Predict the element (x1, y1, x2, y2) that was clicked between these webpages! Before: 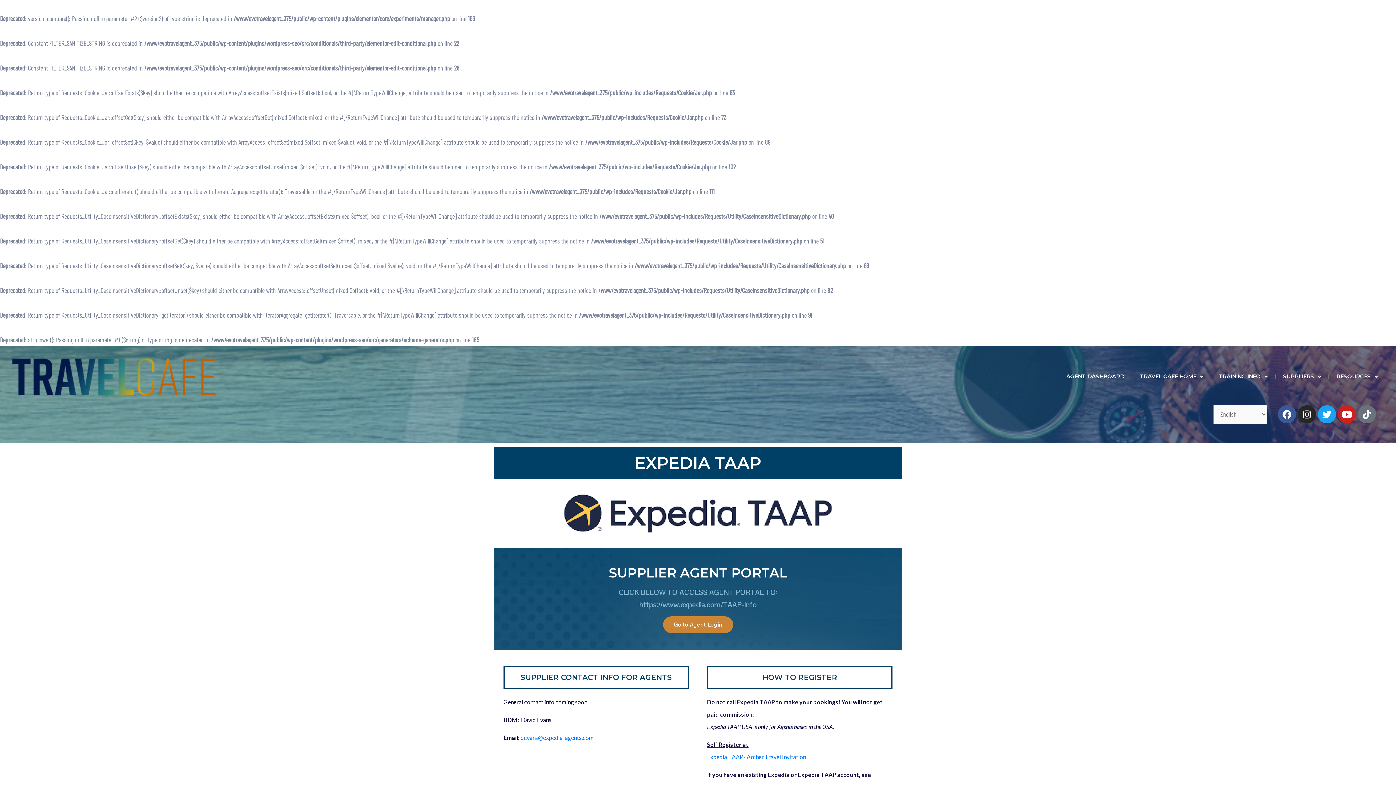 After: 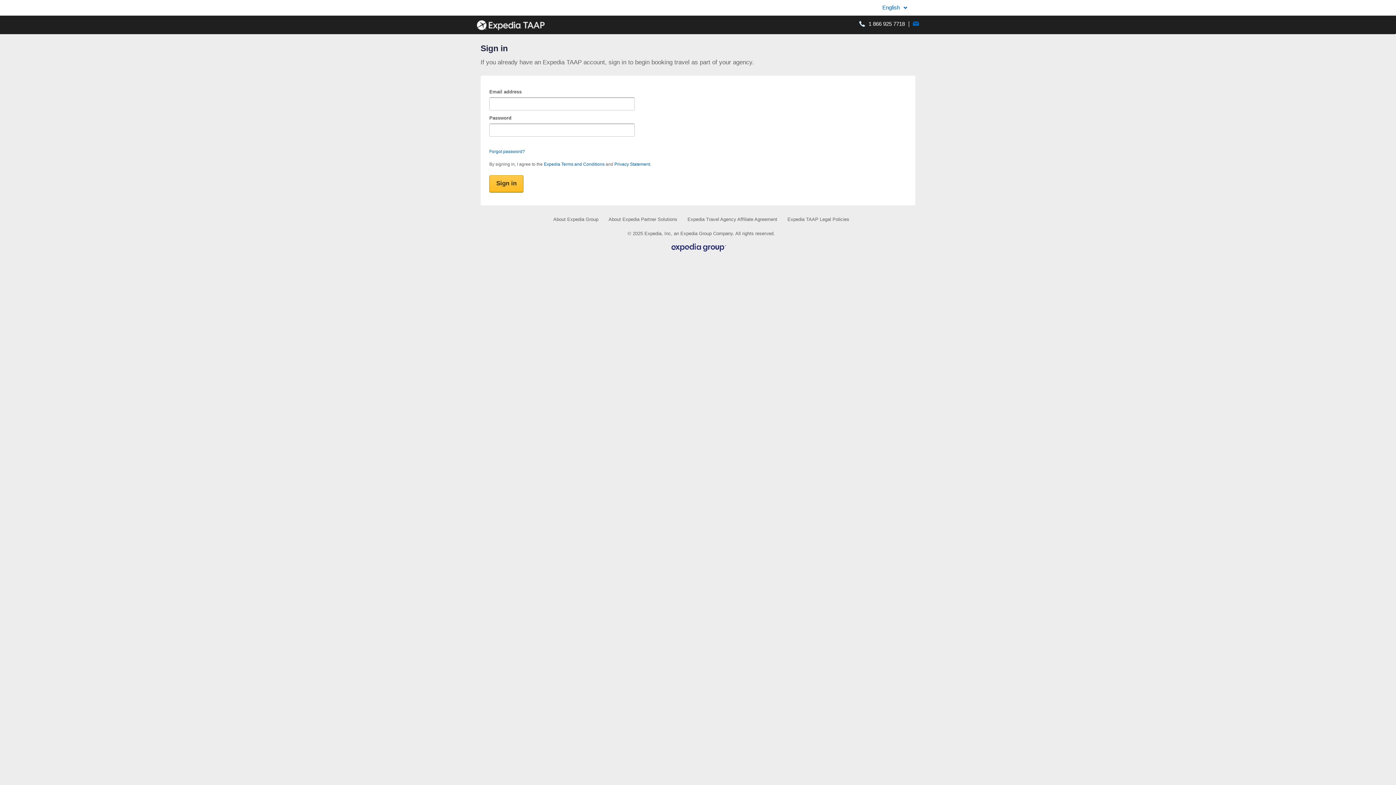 Action: bbox: (707, 753, 806, 760) label: Expedia TAAP- Archer Travel Invitation